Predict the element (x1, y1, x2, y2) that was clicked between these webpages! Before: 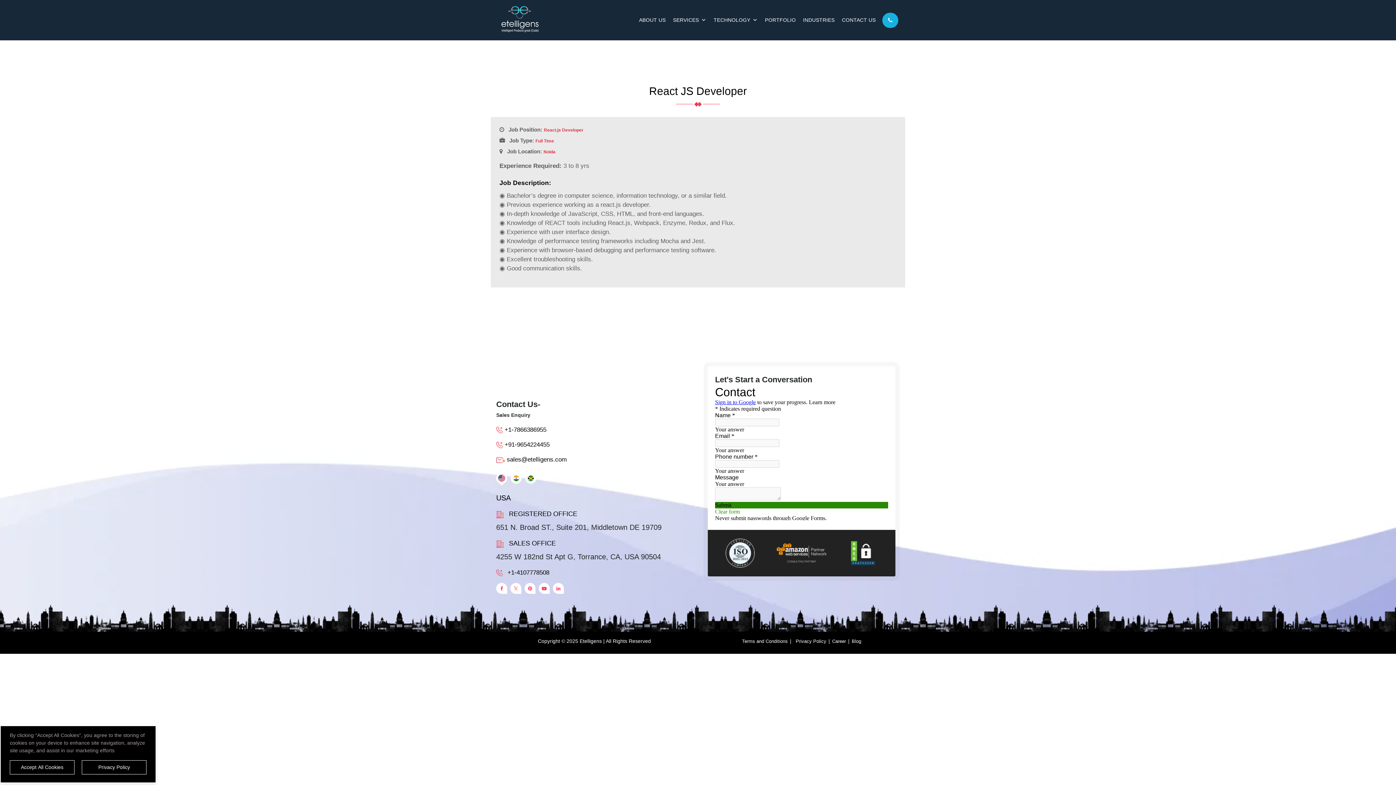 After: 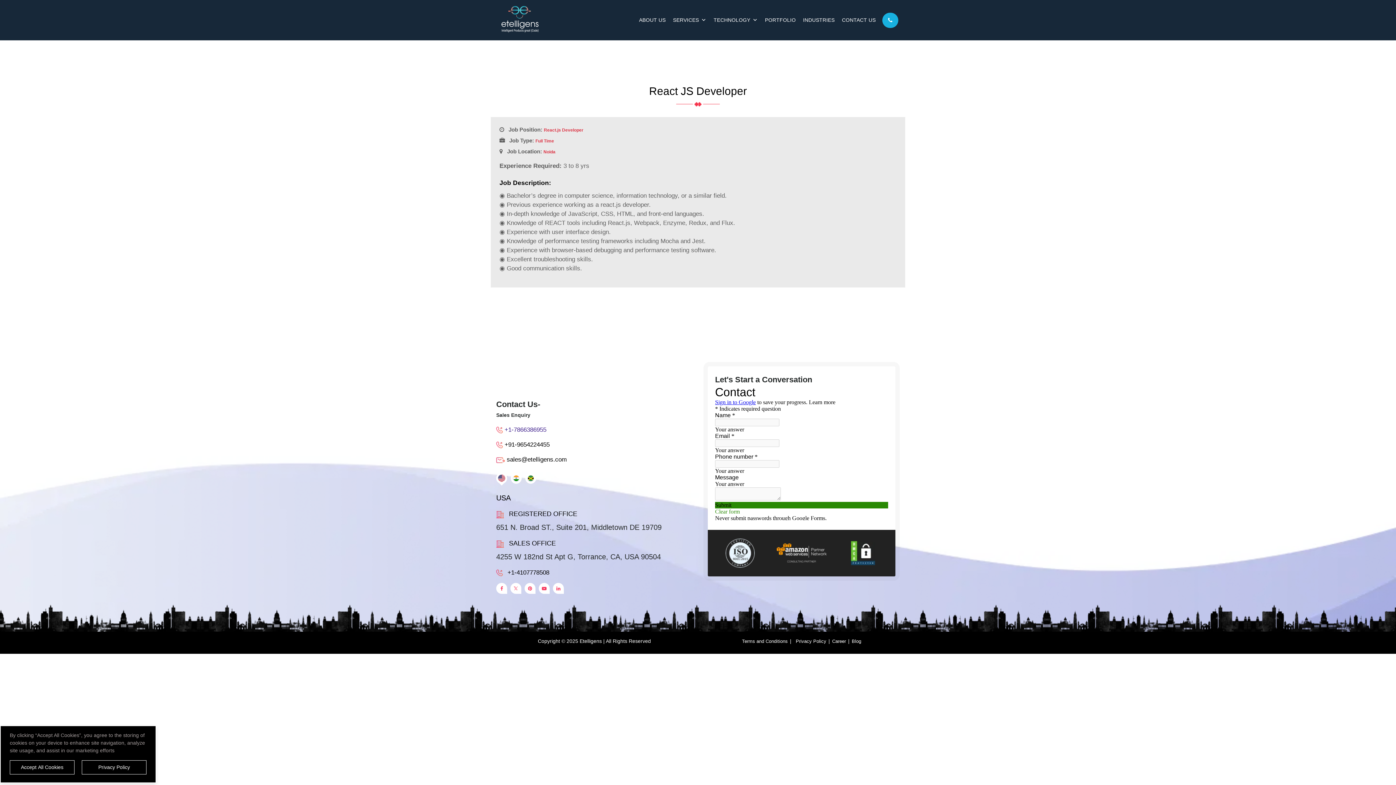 Action: label: +1-7866386955 bbox: (504, 426, 546, 433)